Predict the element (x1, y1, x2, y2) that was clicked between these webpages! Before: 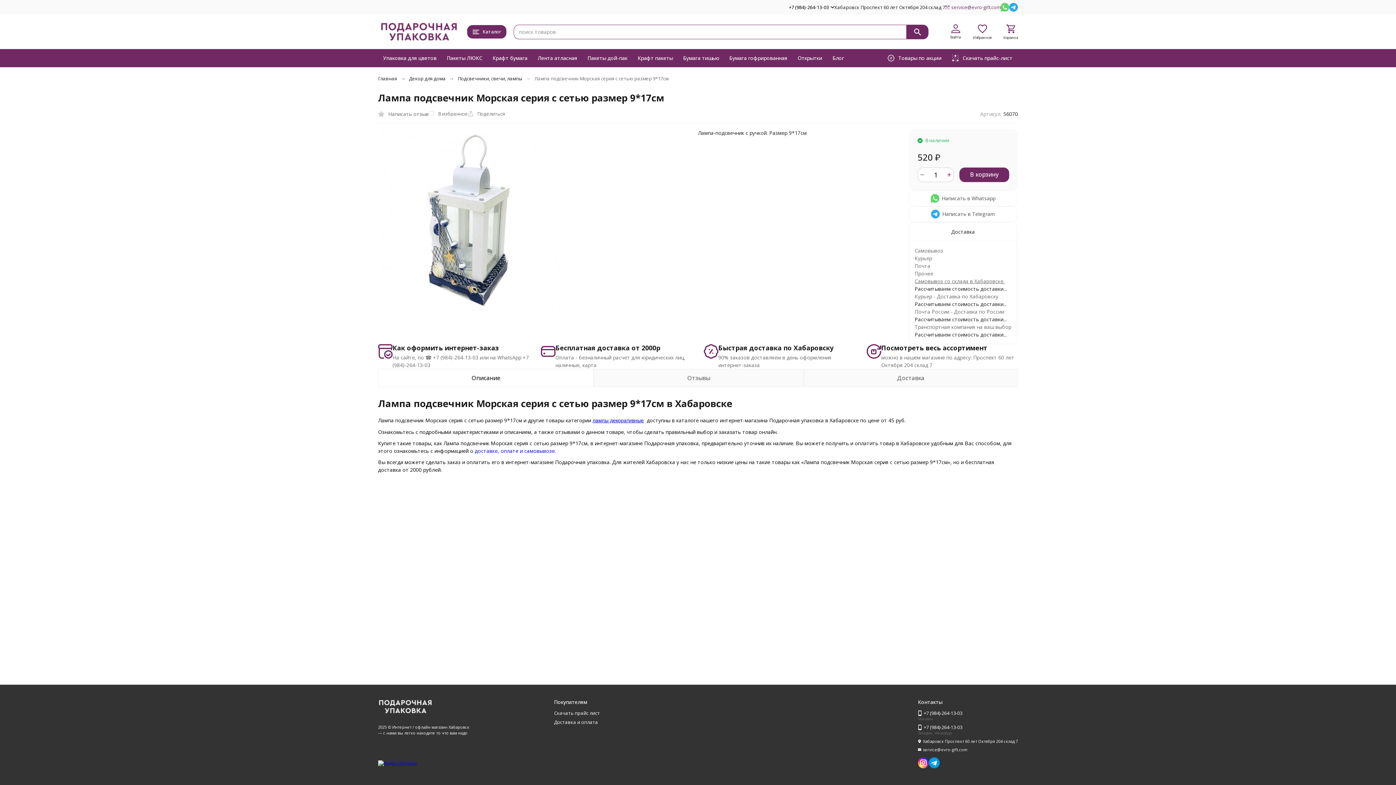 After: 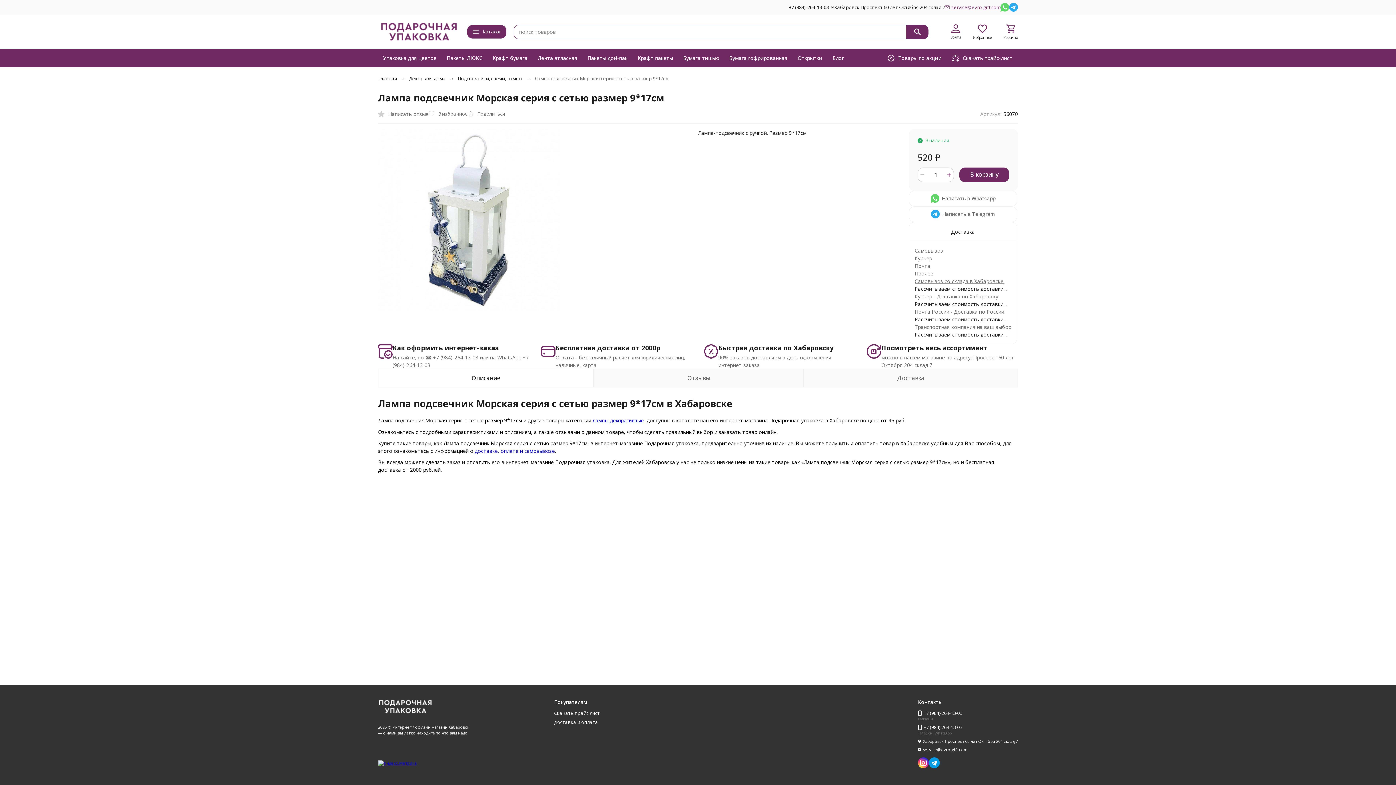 Action: bbox: (918, 757, 929, 768)